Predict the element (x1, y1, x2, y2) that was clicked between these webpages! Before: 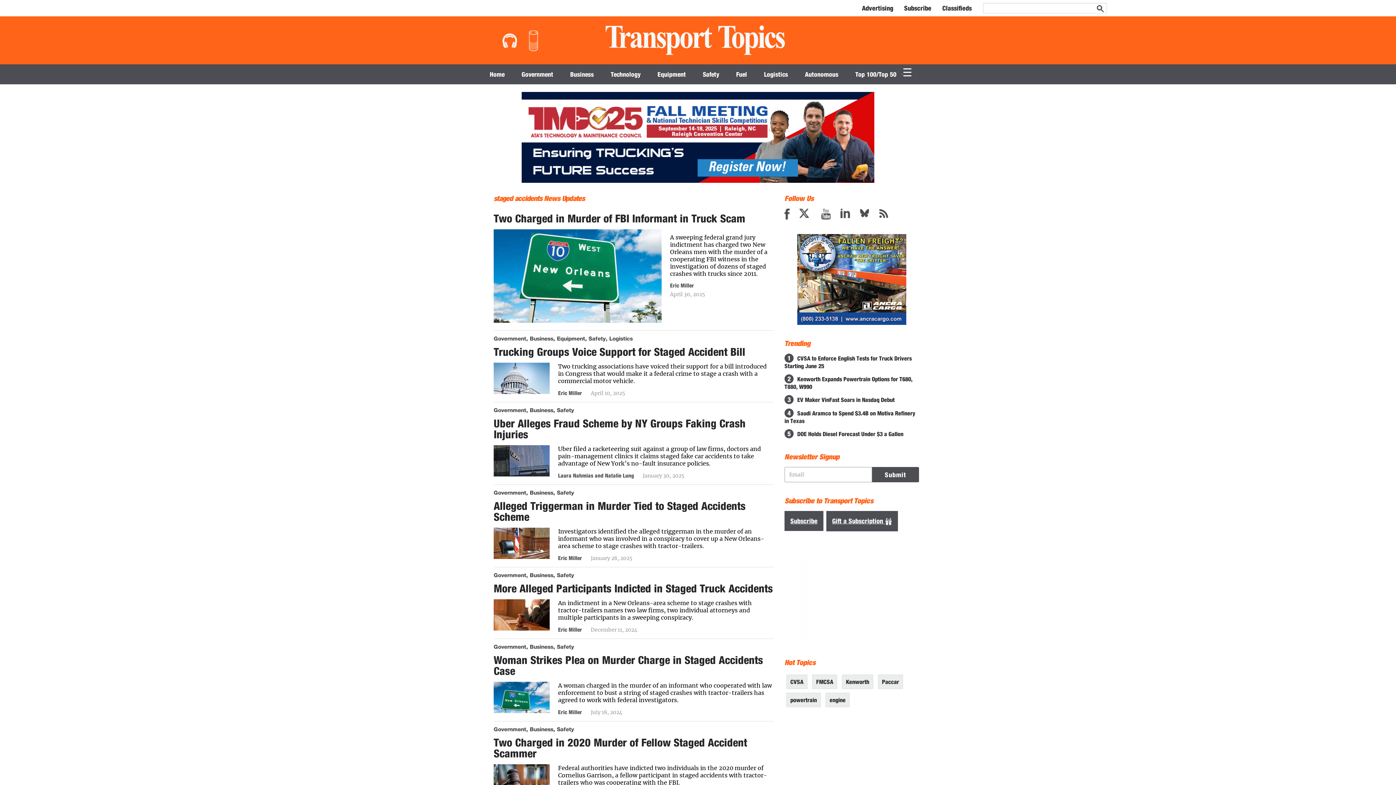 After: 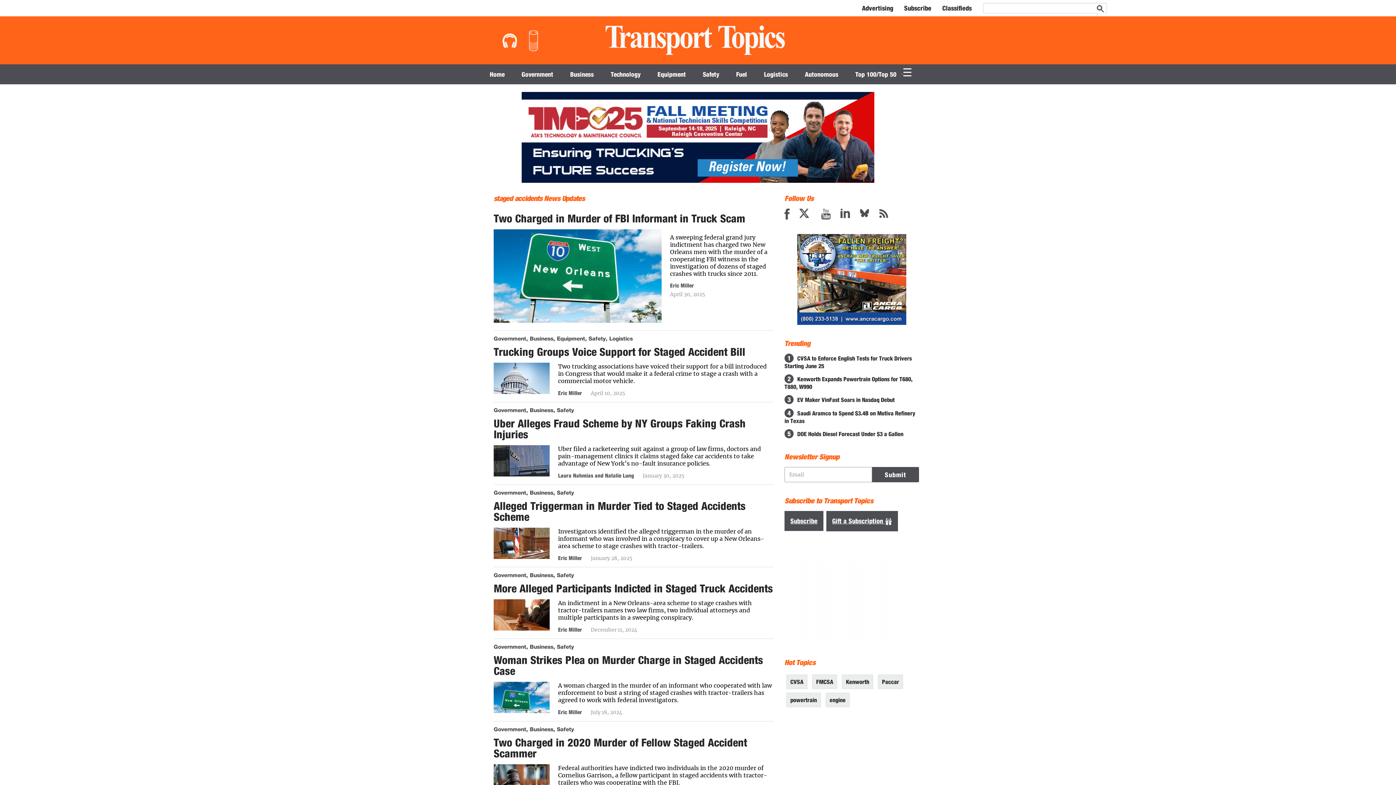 Action: bbox: (879, 208, 888, 218) label: This site (RSS)